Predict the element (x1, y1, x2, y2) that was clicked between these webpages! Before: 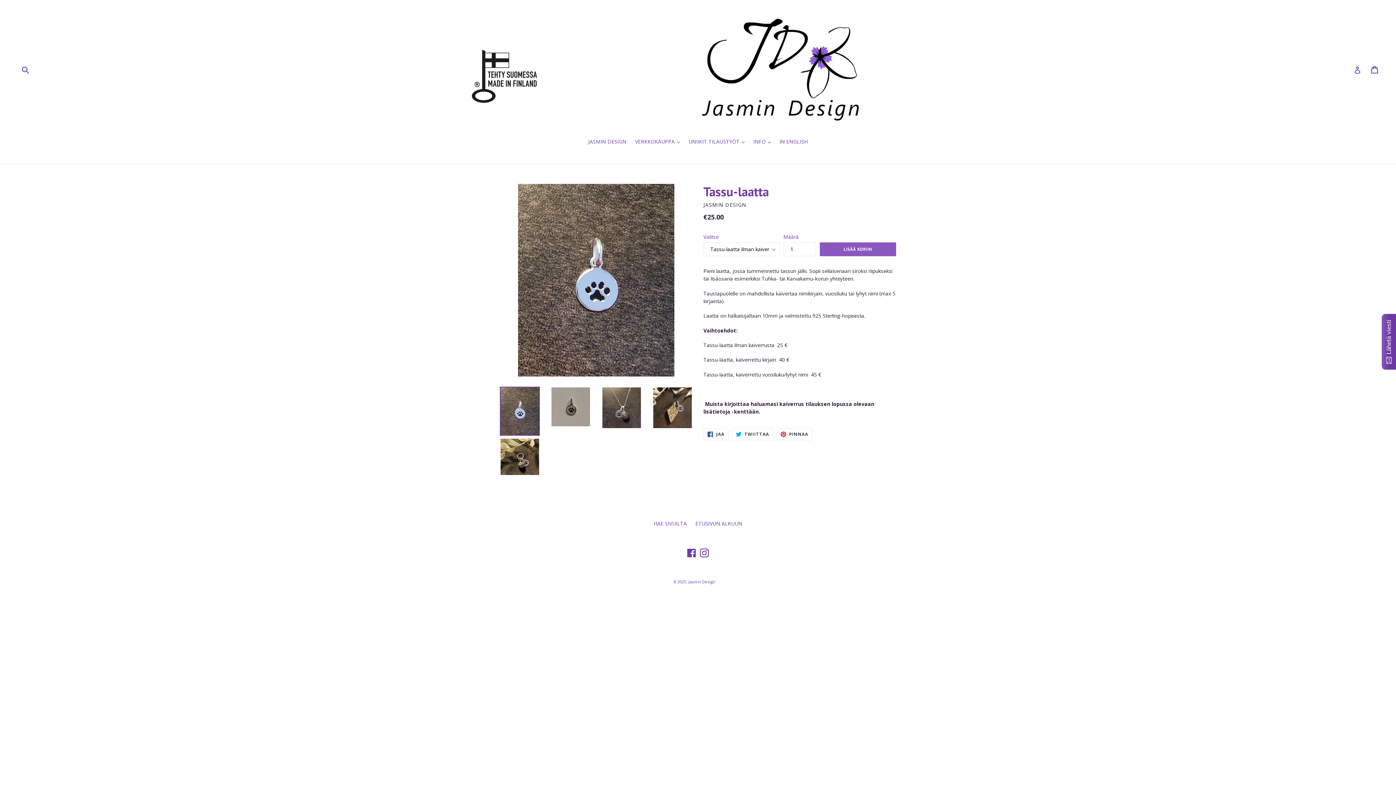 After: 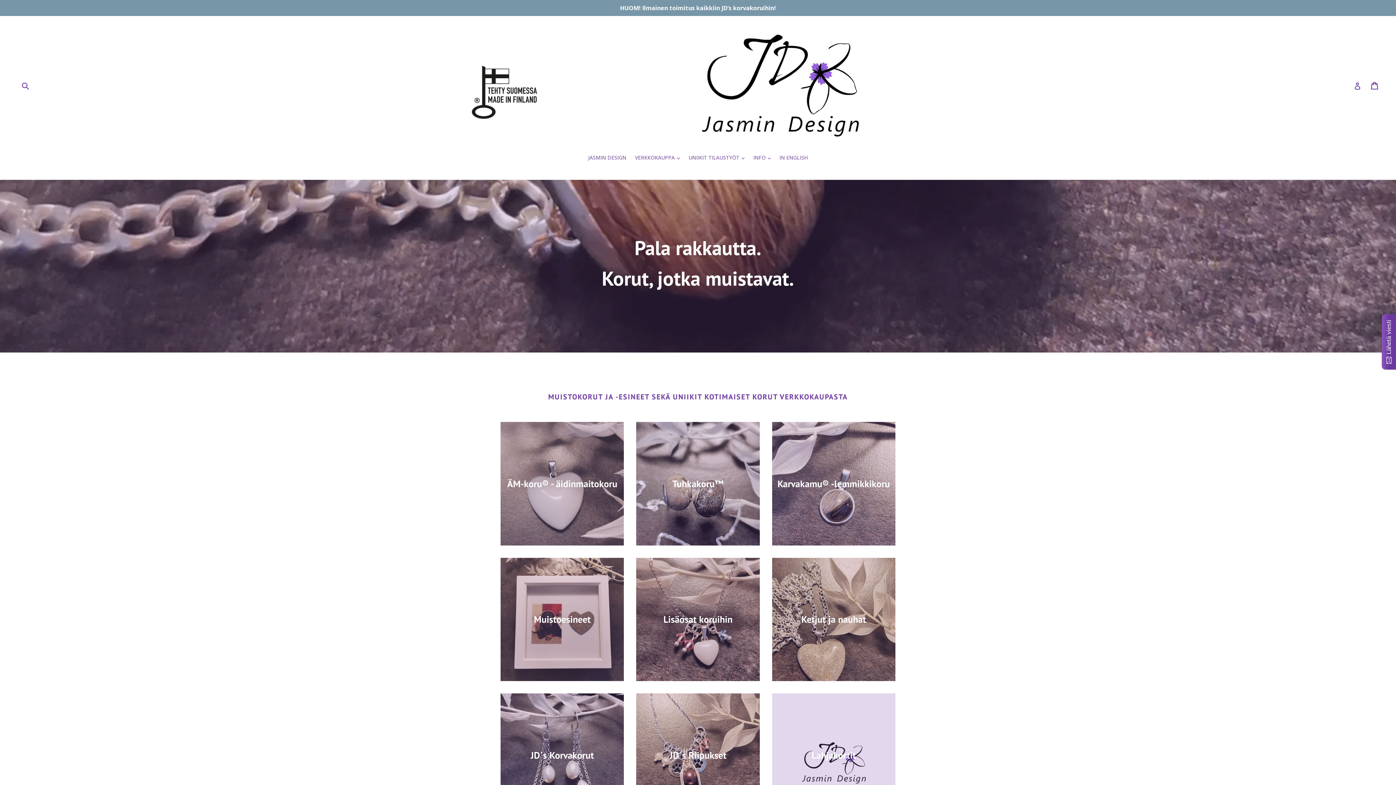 Action: bbox: (472, 10, 924, 128)